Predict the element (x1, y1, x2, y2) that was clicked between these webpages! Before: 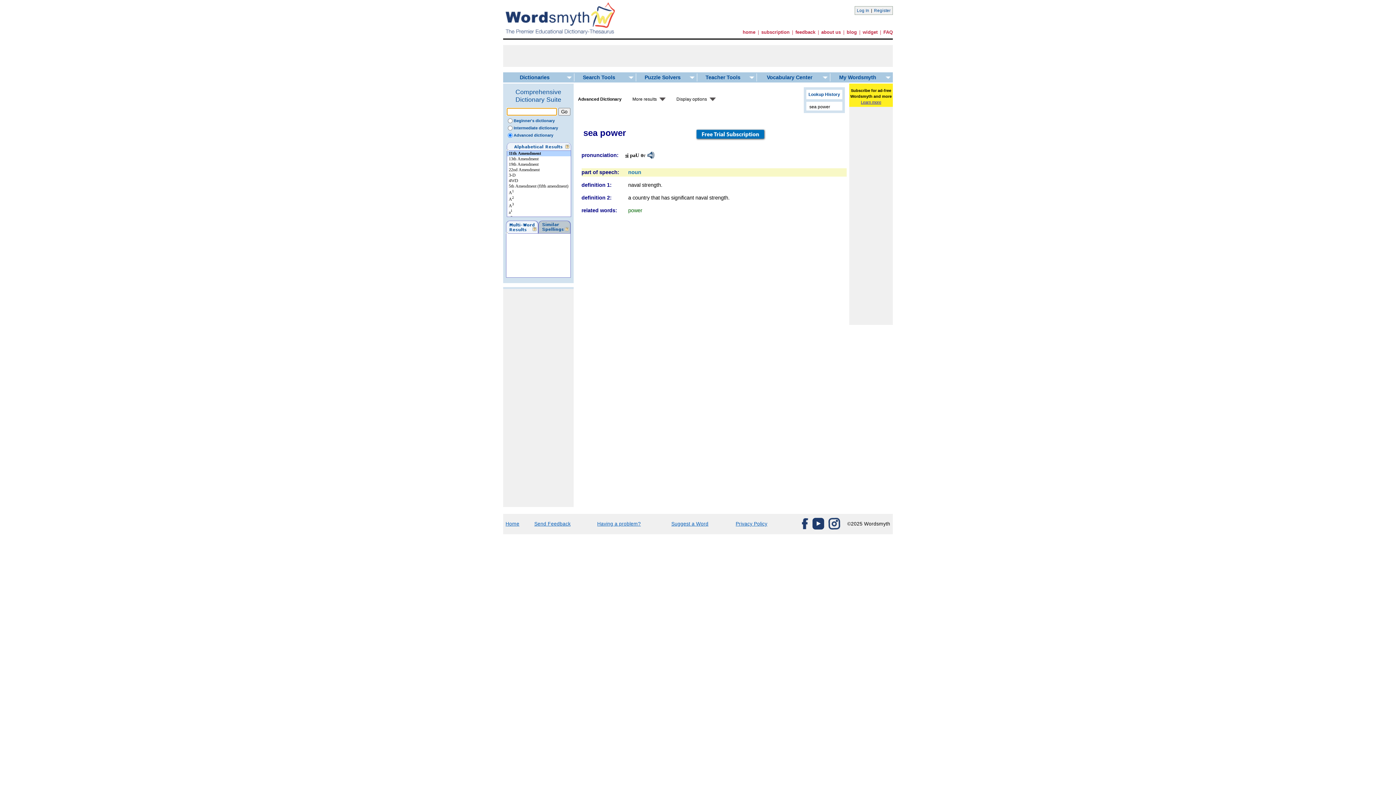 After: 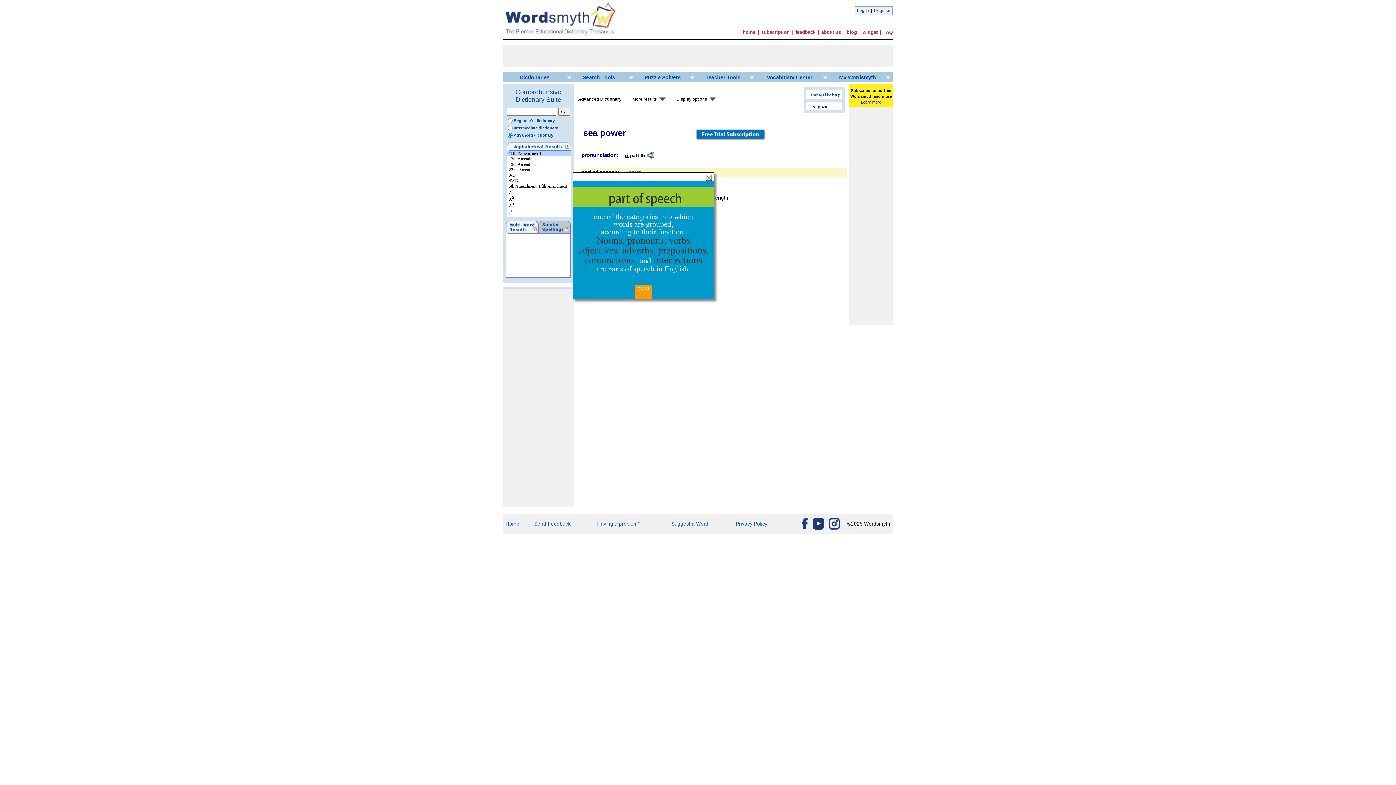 Action: label: part of speech: bbox: (581, 169, 619, 175)